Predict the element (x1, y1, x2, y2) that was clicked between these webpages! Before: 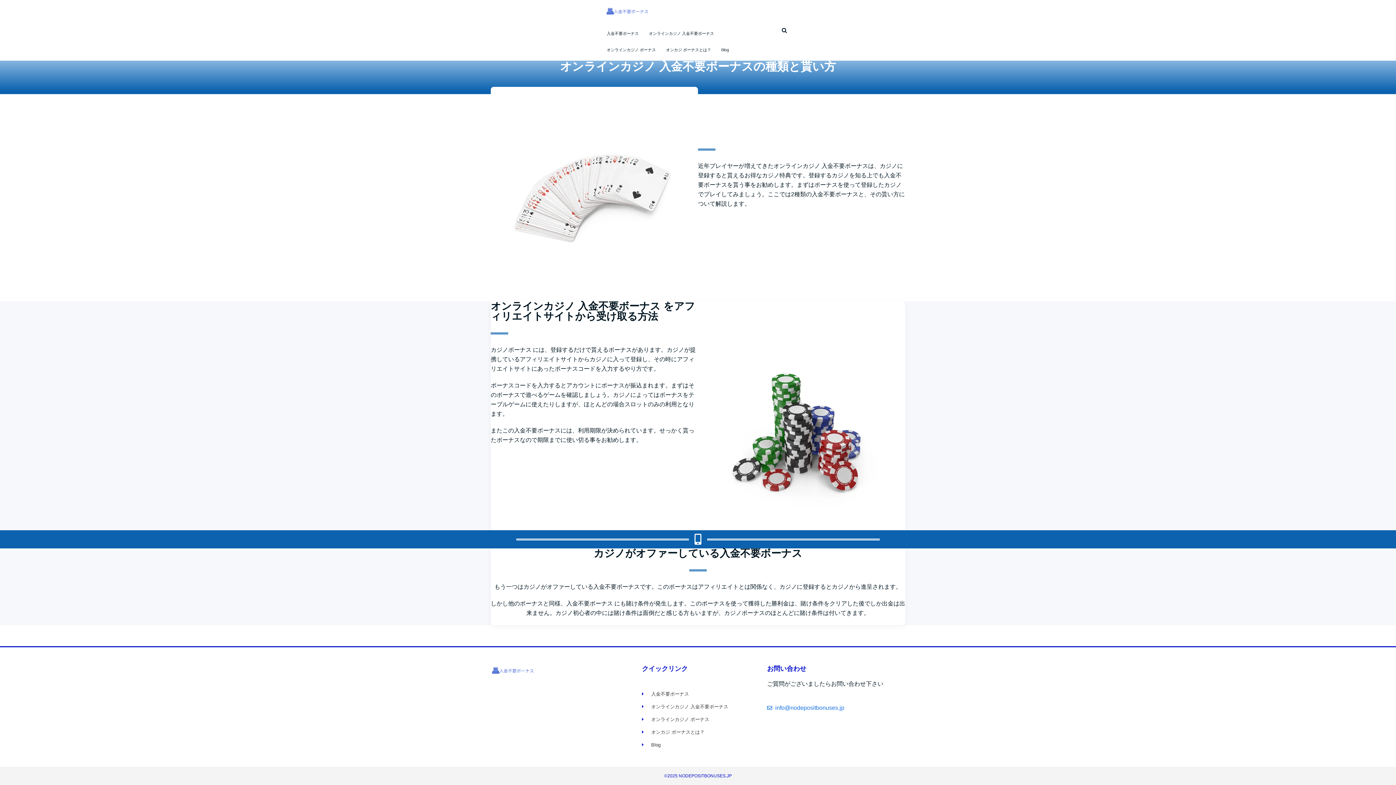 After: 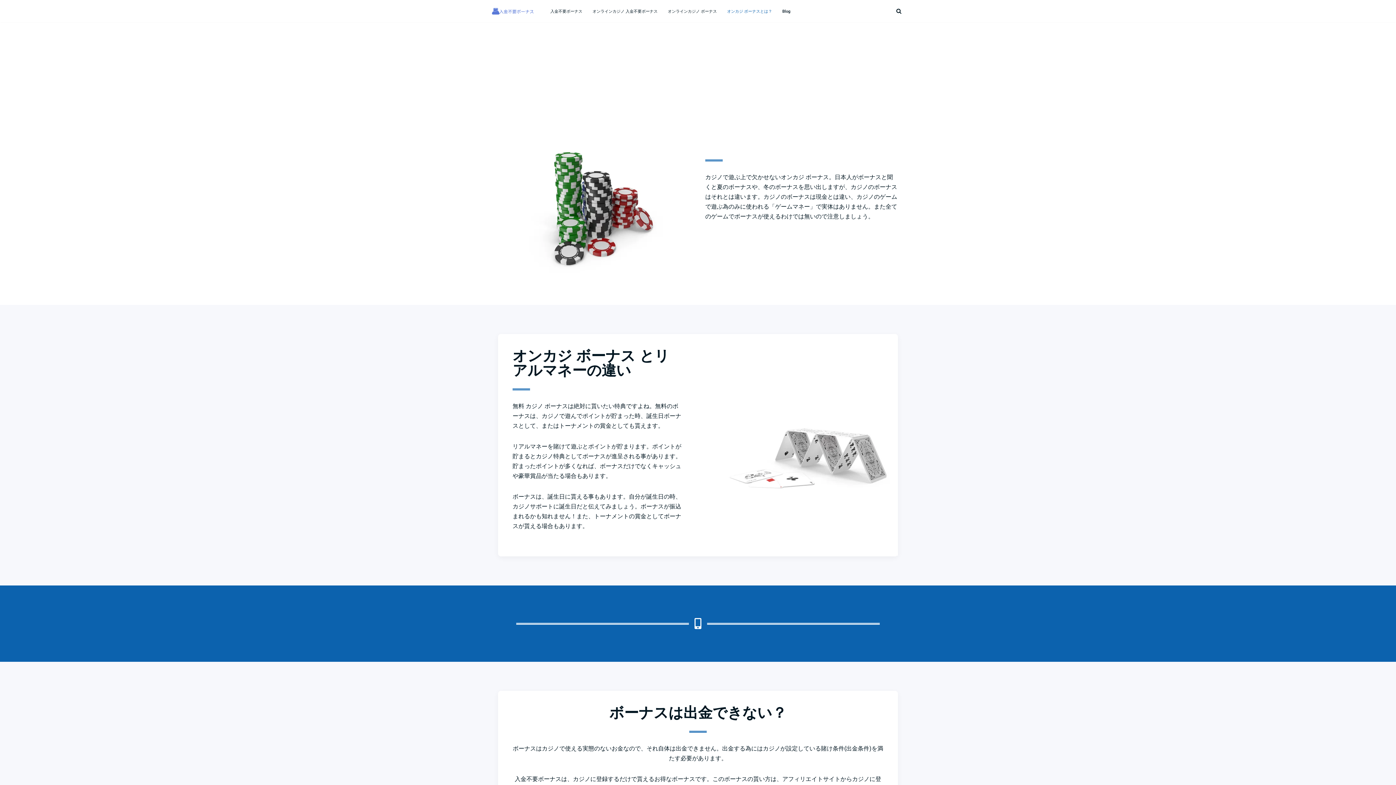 Action: bbox: (666, 45, 711, 54) label: オンカジ ボーナスとは？